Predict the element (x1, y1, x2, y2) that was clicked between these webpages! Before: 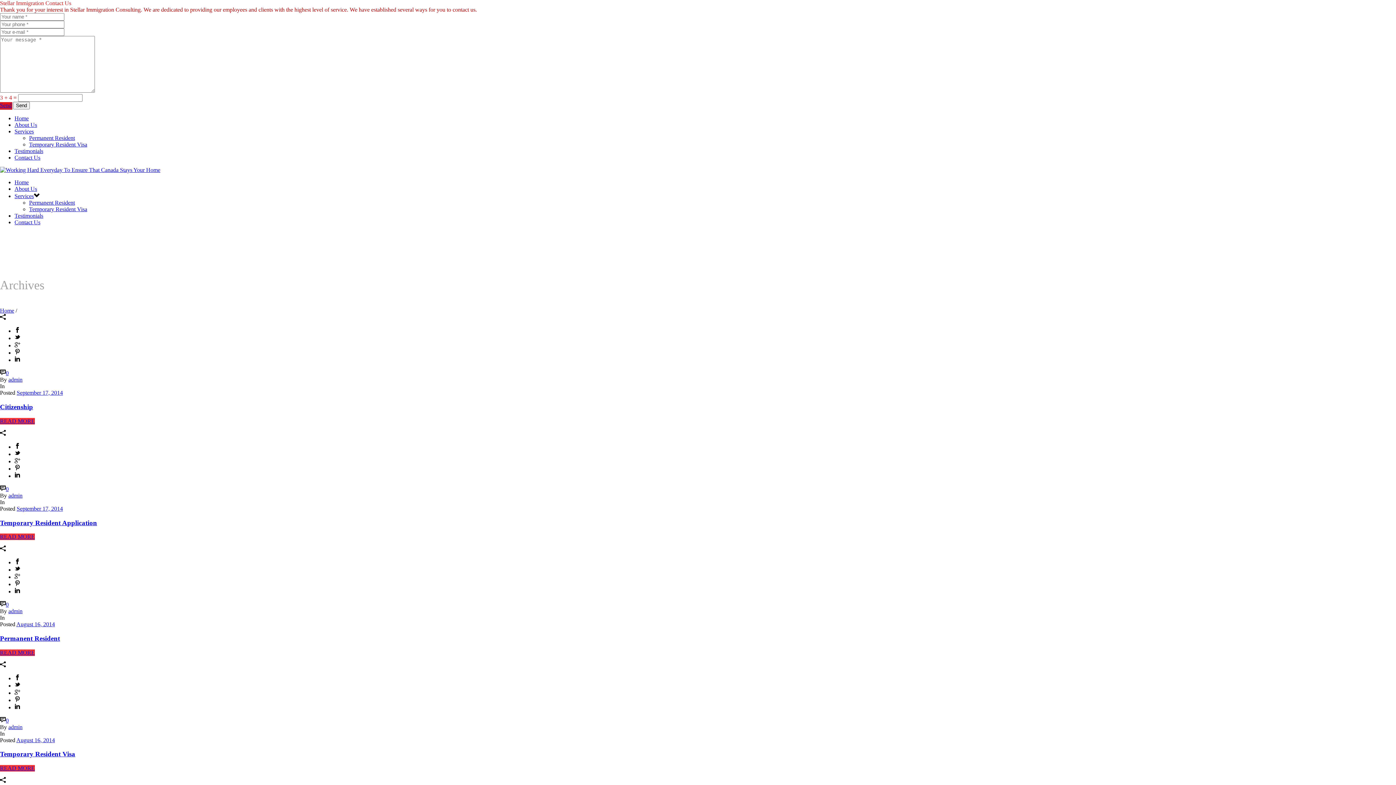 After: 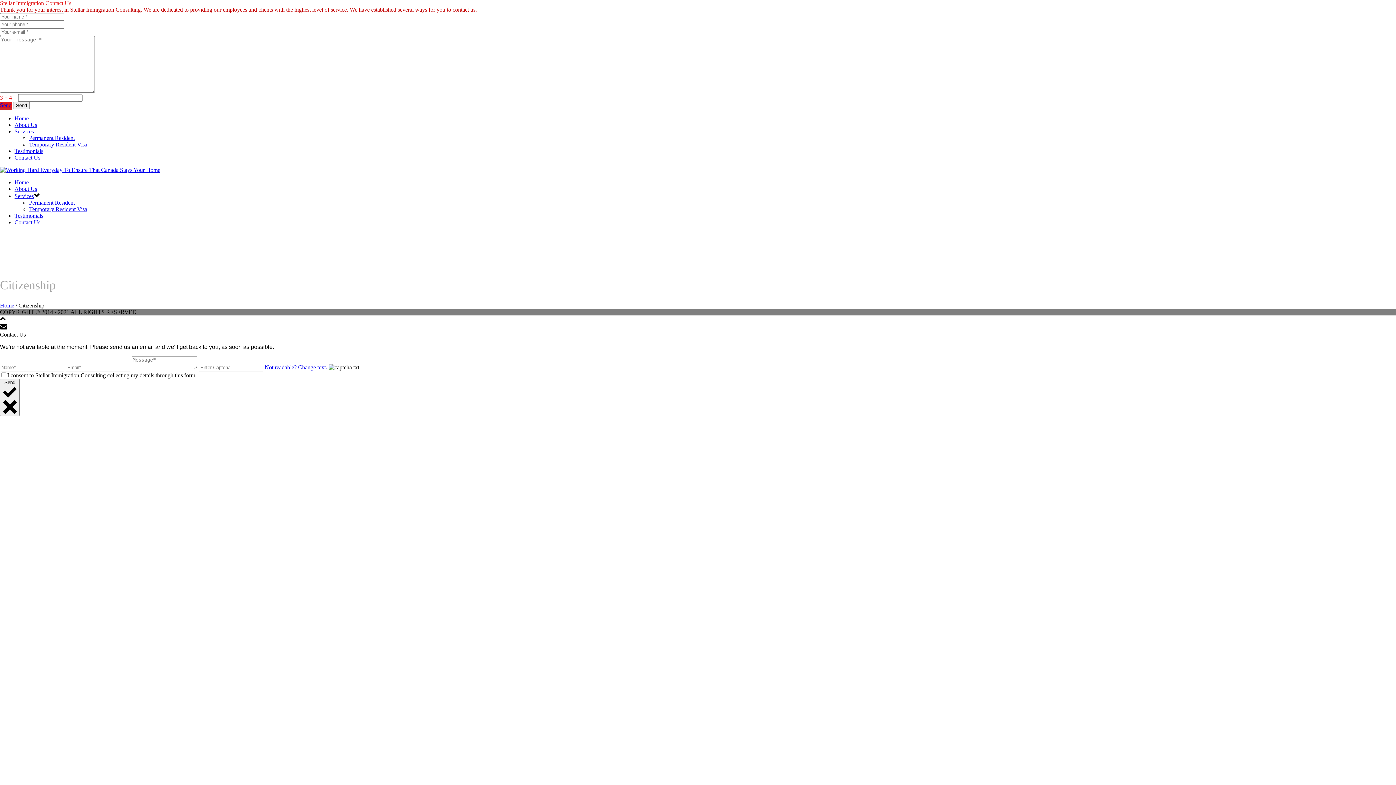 Action: label: Citizenship bbox: (0, 403, 33, 410)